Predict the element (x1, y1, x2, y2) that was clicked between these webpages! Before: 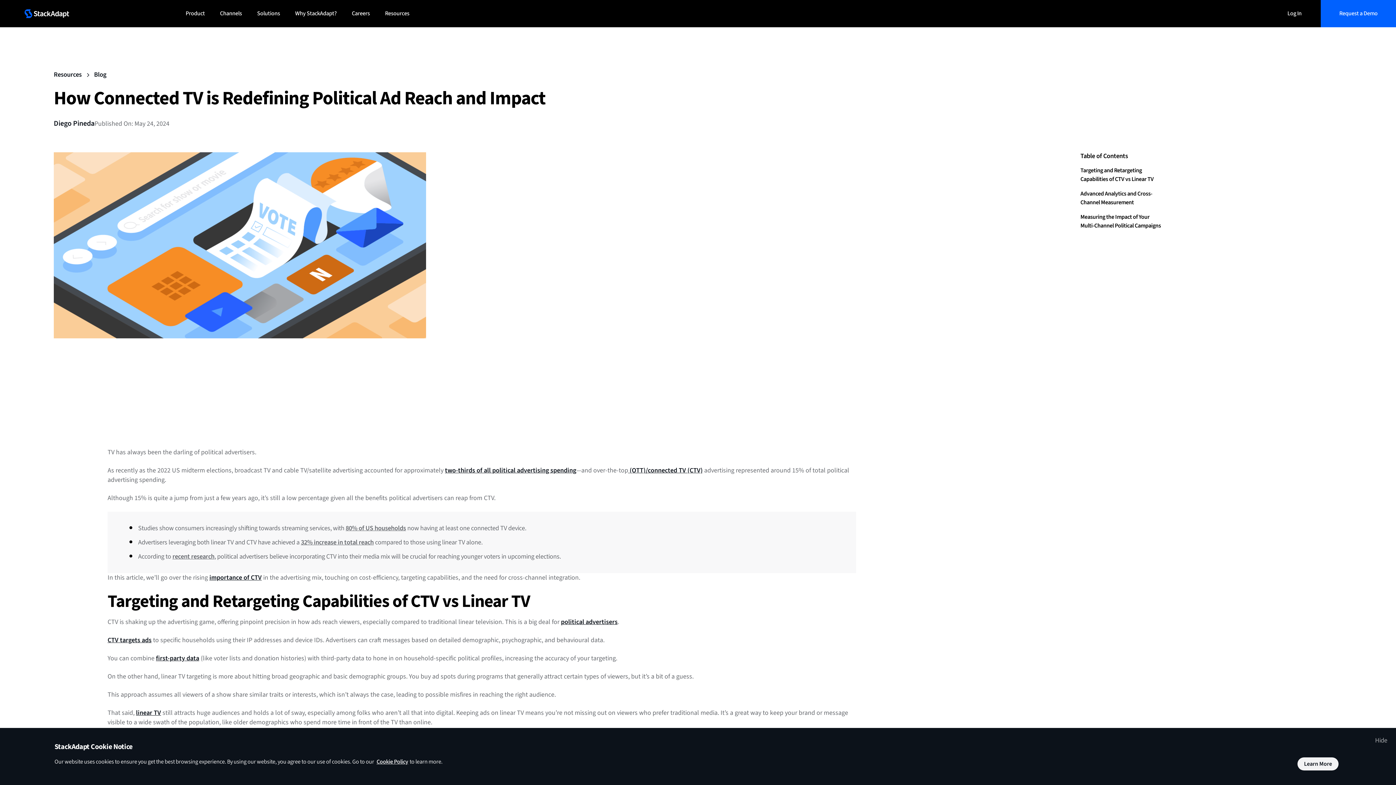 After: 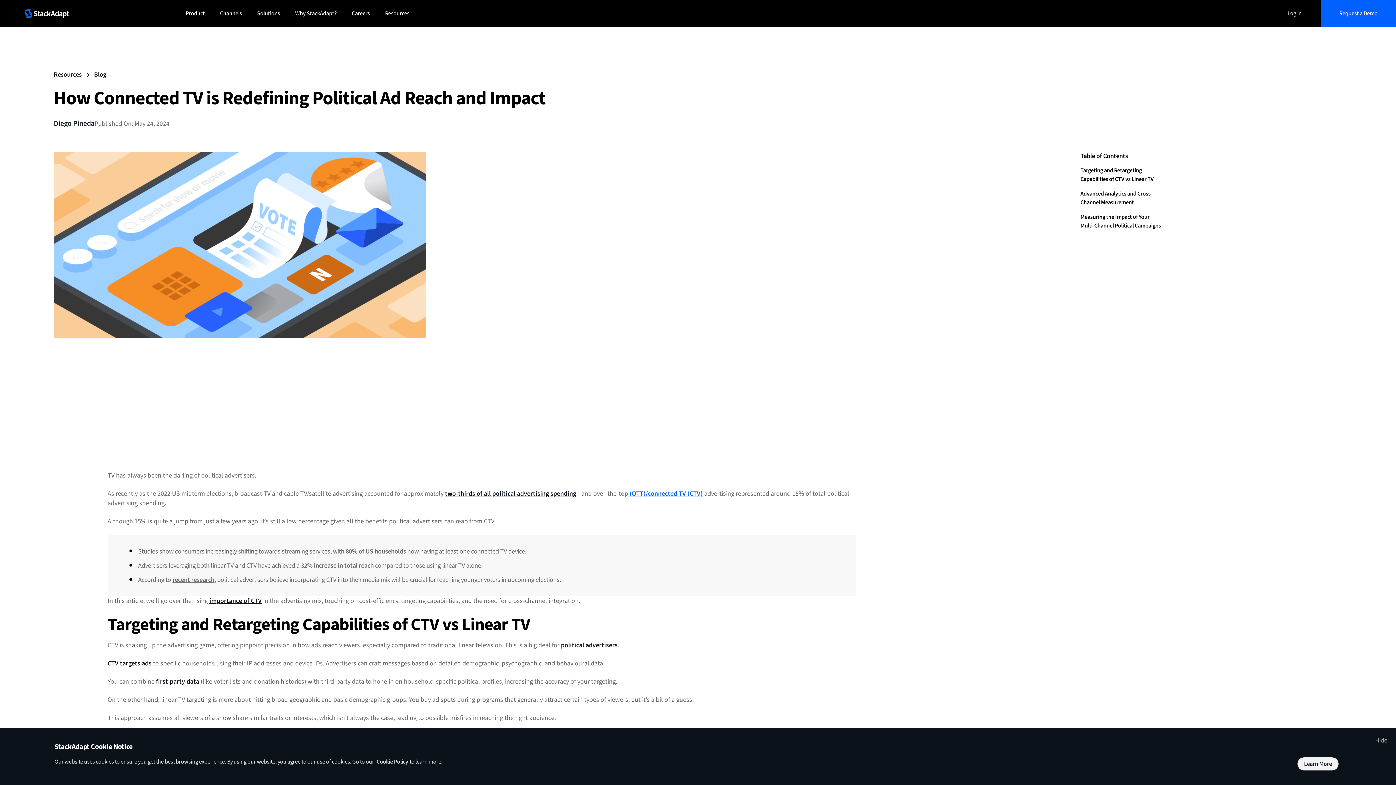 Action: bbox: (628, 466, 702, 475) label:  (OTT)/connected TV (CTV)